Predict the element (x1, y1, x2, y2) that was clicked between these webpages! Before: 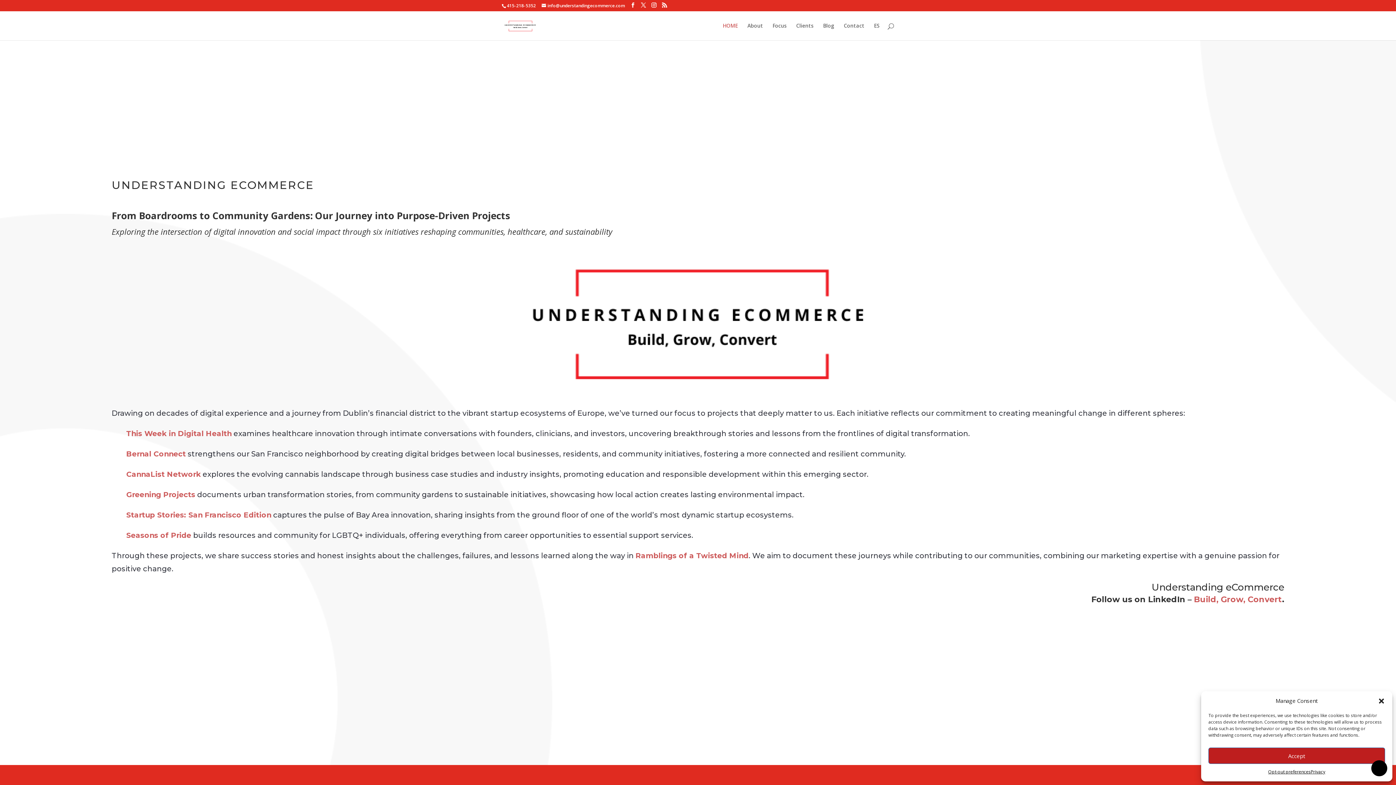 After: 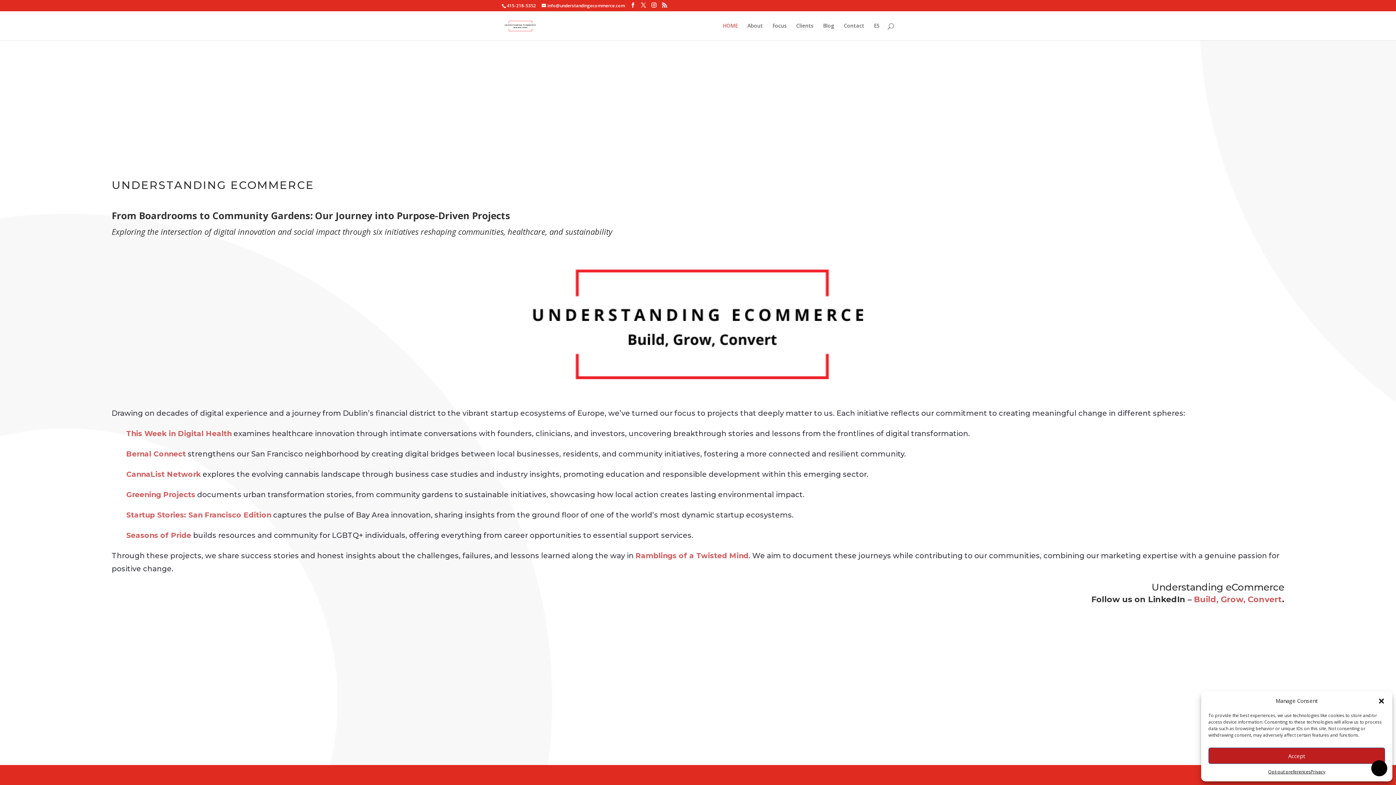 Action: label: Seasons of Pride bbox: (126, 531, 191, 540)